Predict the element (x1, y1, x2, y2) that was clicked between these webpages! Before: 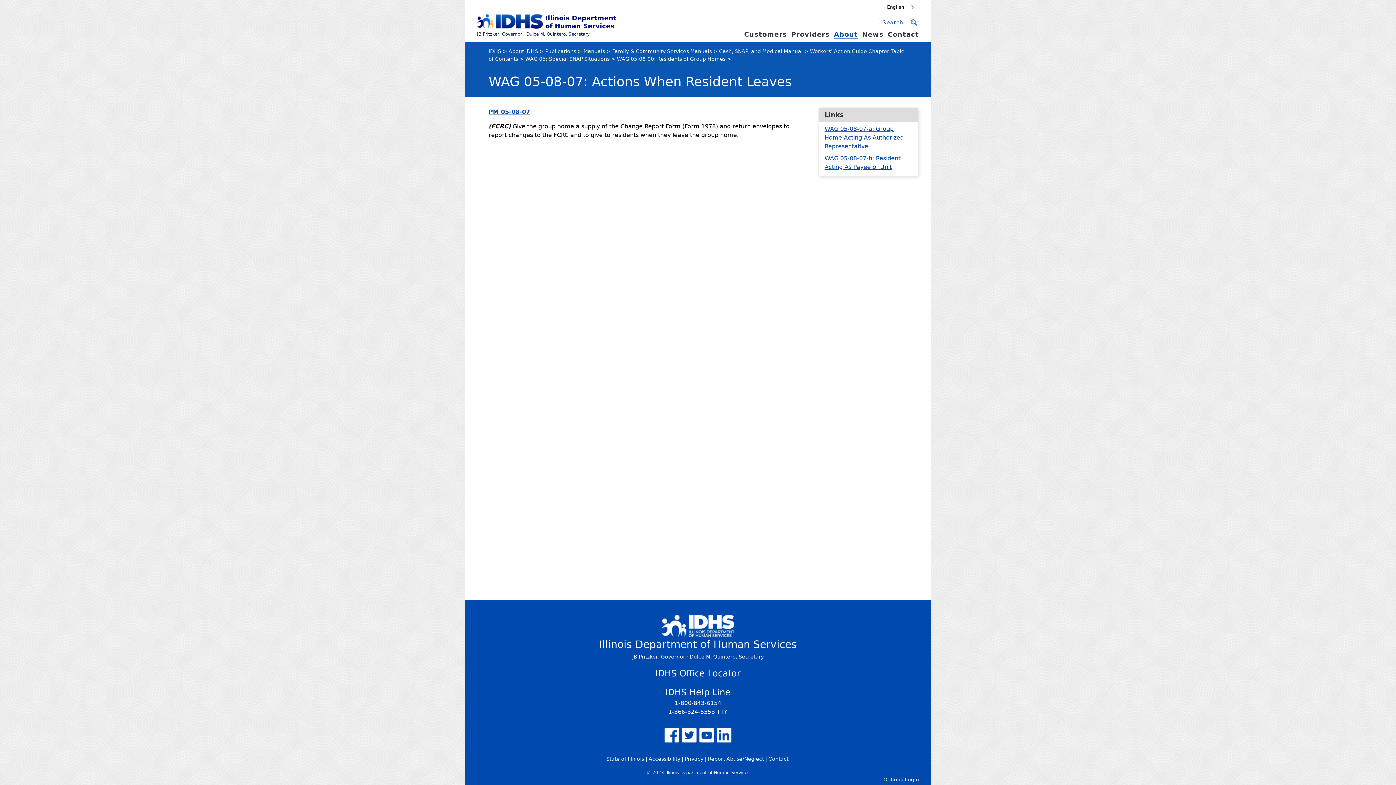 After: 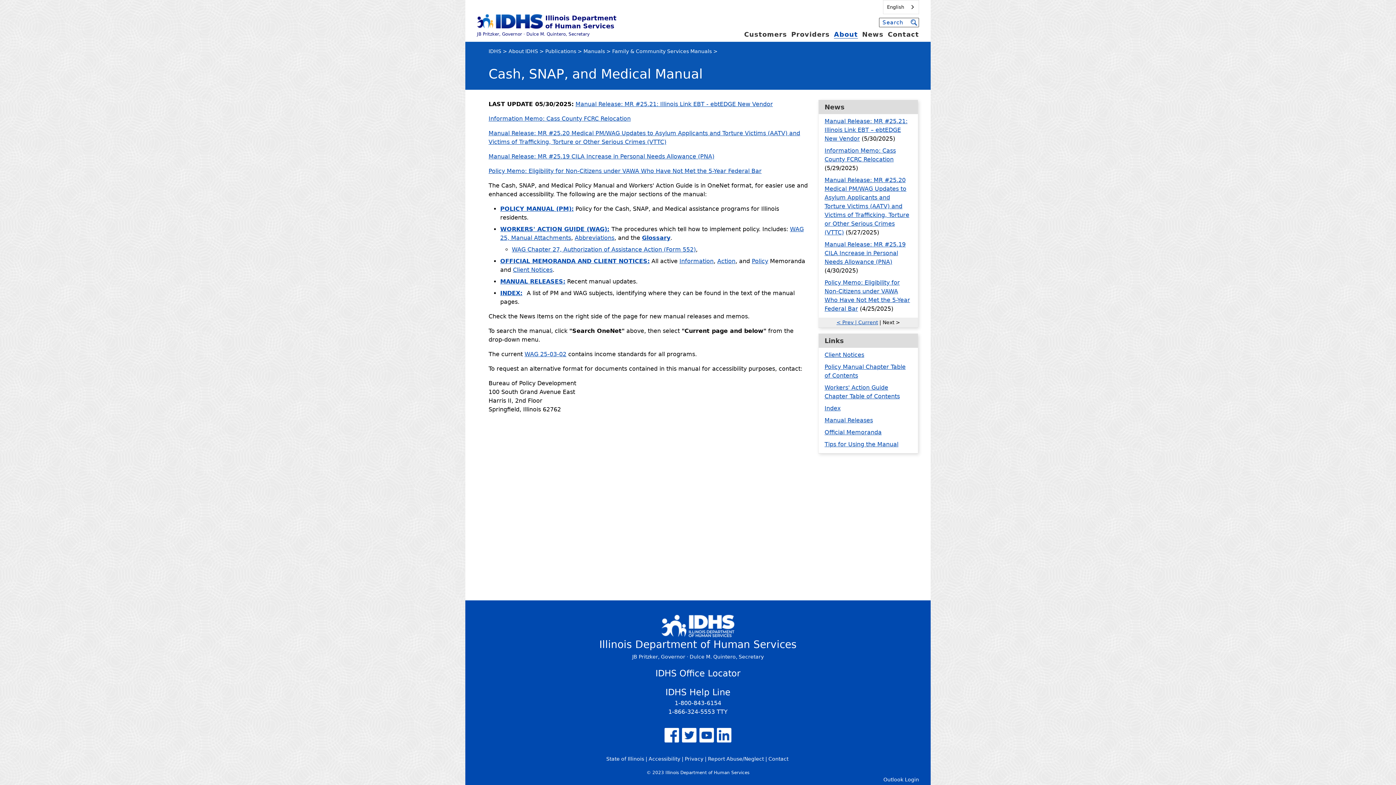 Action: bbox: (719, 48, 802, 54) label: Cash, SNAP, and Medical Manual